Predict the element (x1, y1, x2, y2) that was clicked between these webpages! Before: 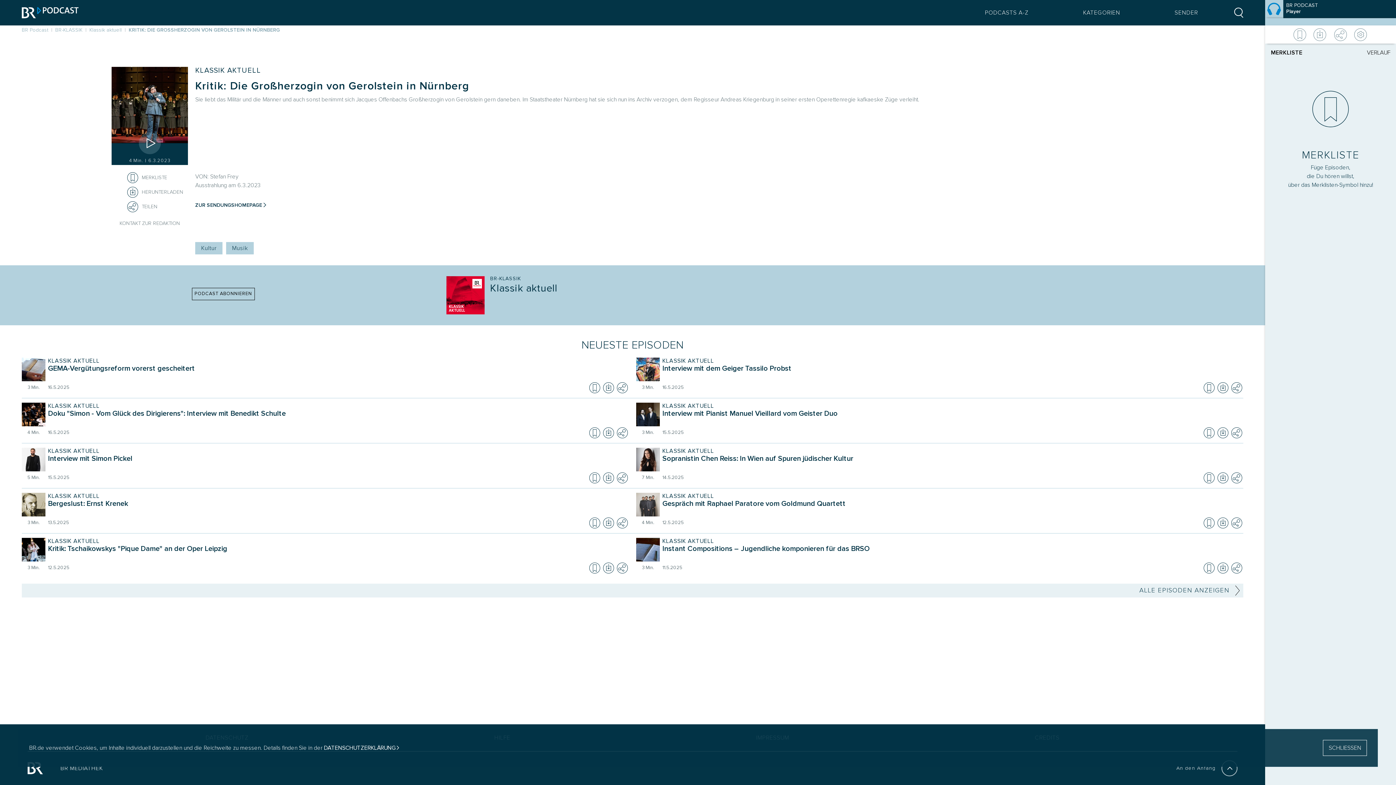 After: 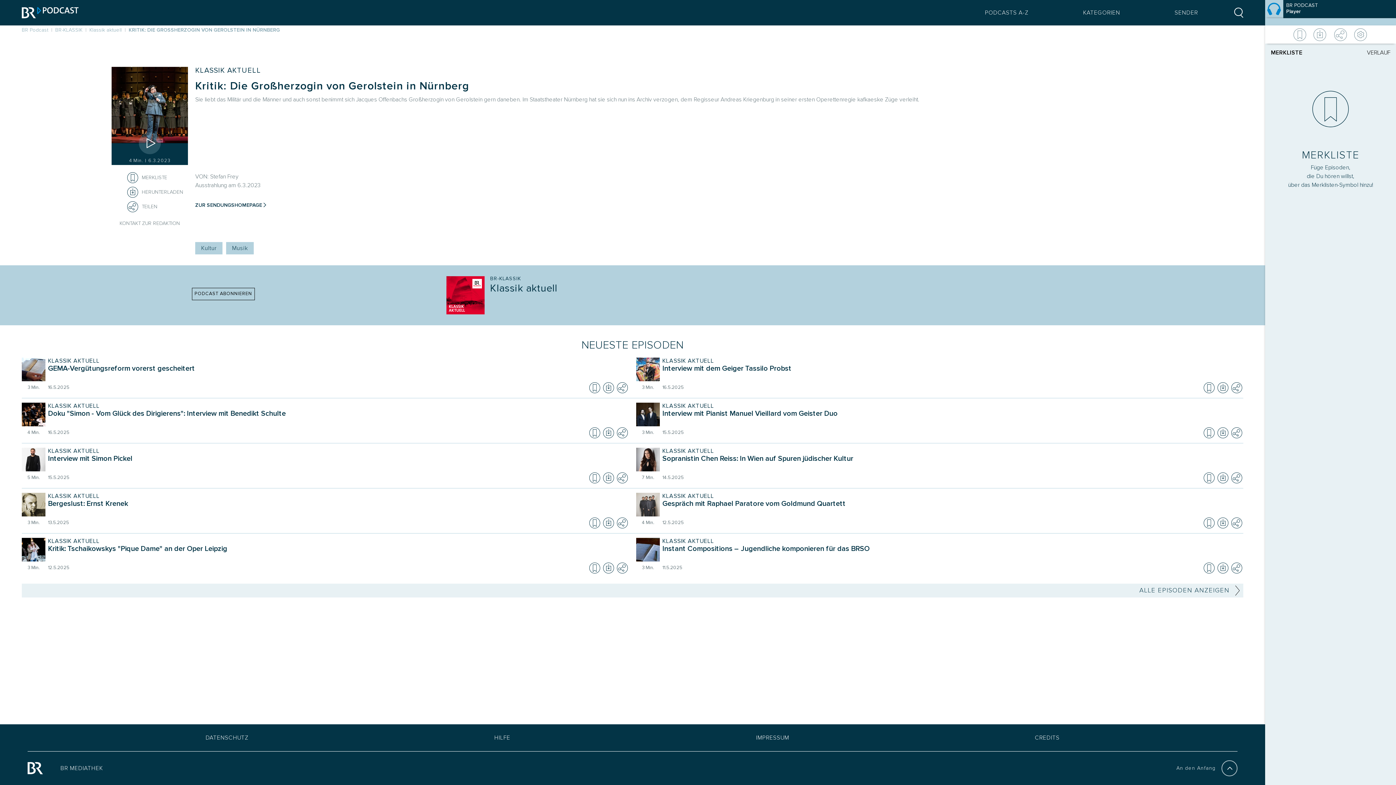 Action: bbox: (1323, 740, 1367, 756) label: SCHLIESSEN